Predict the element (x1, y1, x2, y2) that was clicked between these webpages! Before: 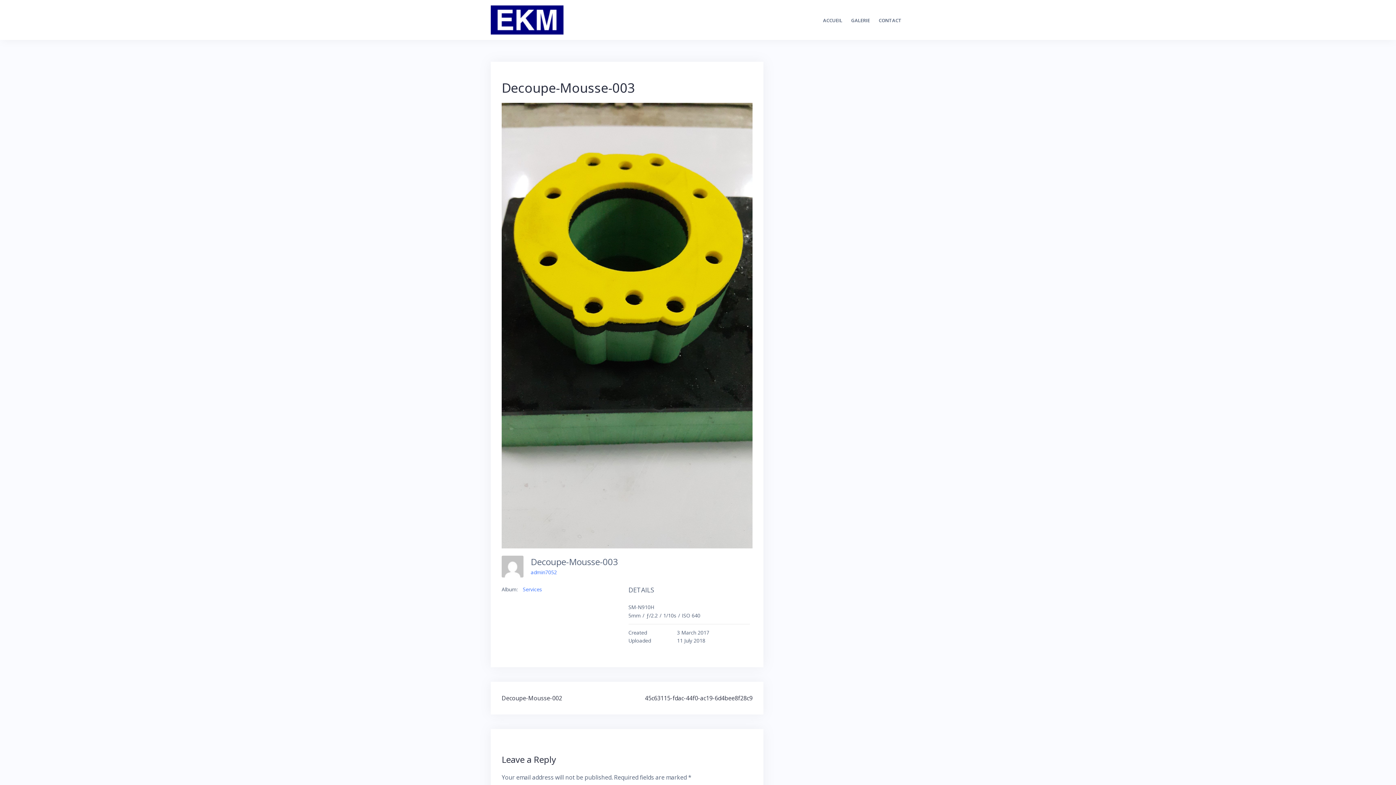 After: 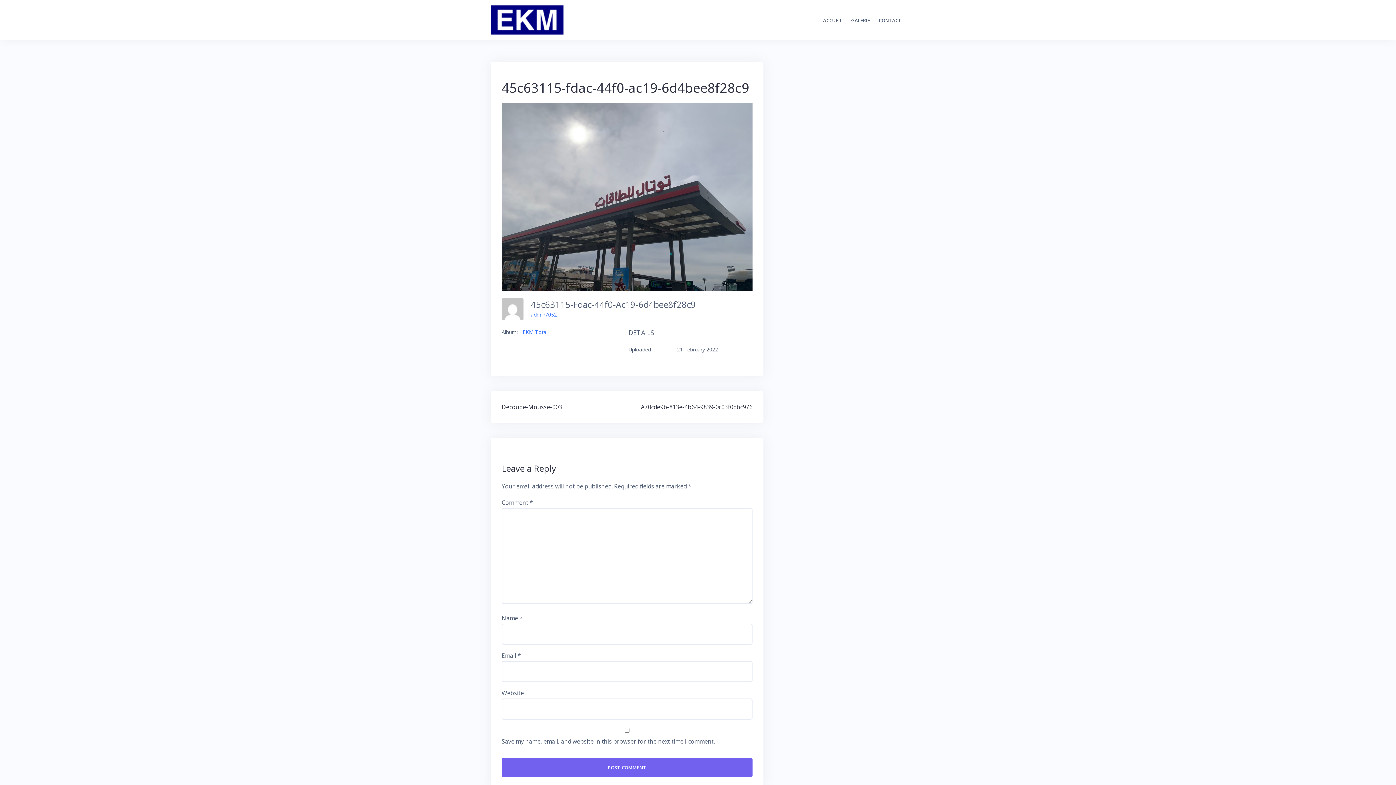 Action: bbox: (645, 694, 752, 702) label: 45c63115-fdac-44f0-ac19-6d4bee8f28c9